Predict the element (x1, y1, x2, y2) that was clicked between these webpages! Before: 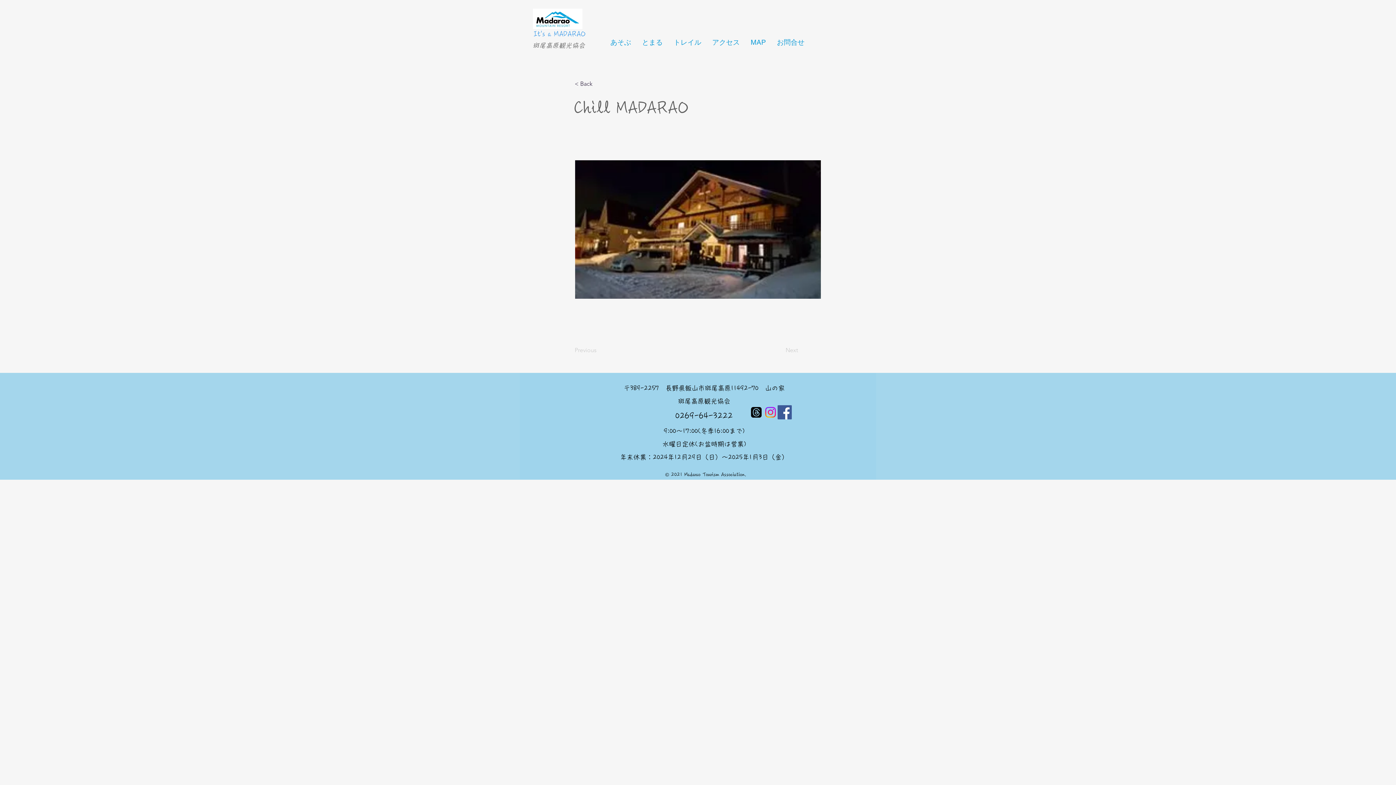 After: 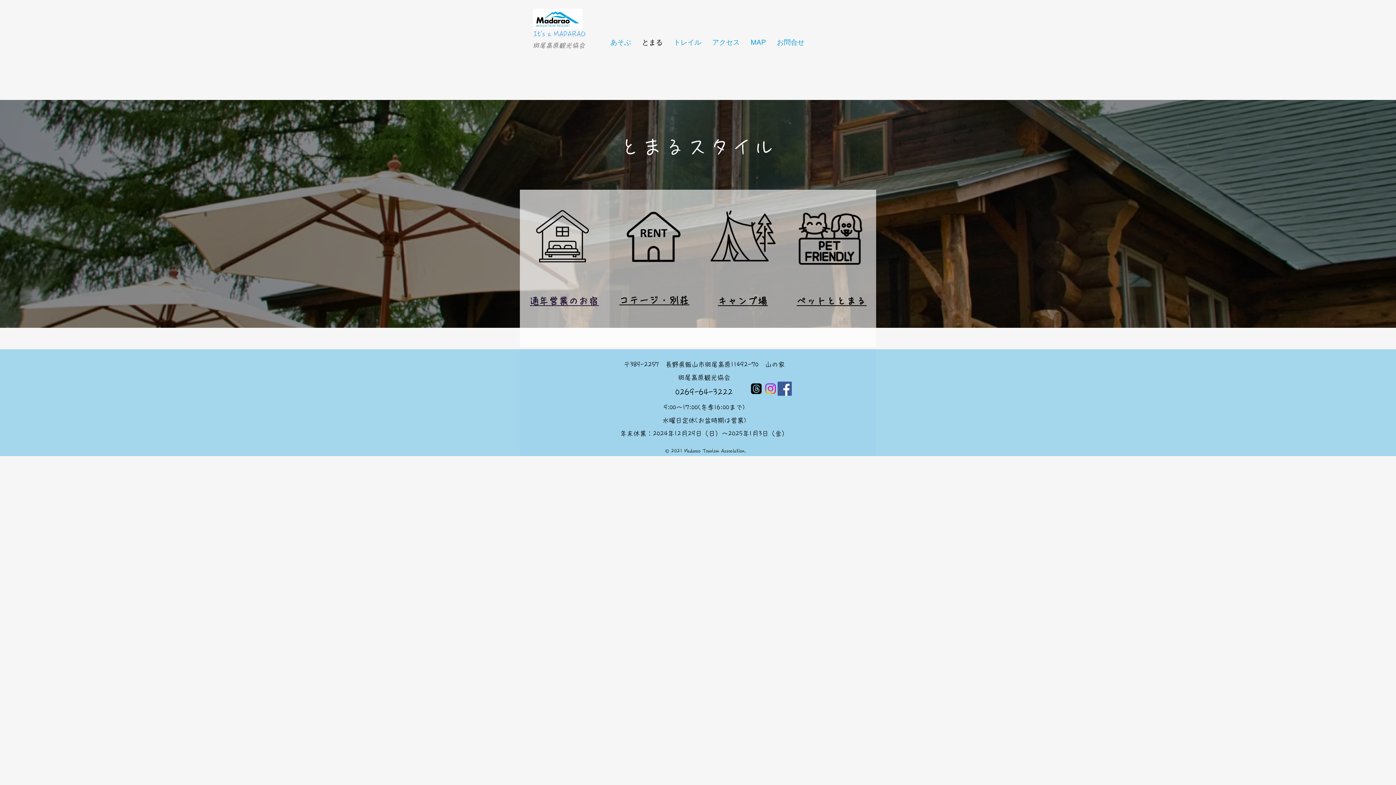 Action: bbox: (636, 34, 668, 49) label: とまる